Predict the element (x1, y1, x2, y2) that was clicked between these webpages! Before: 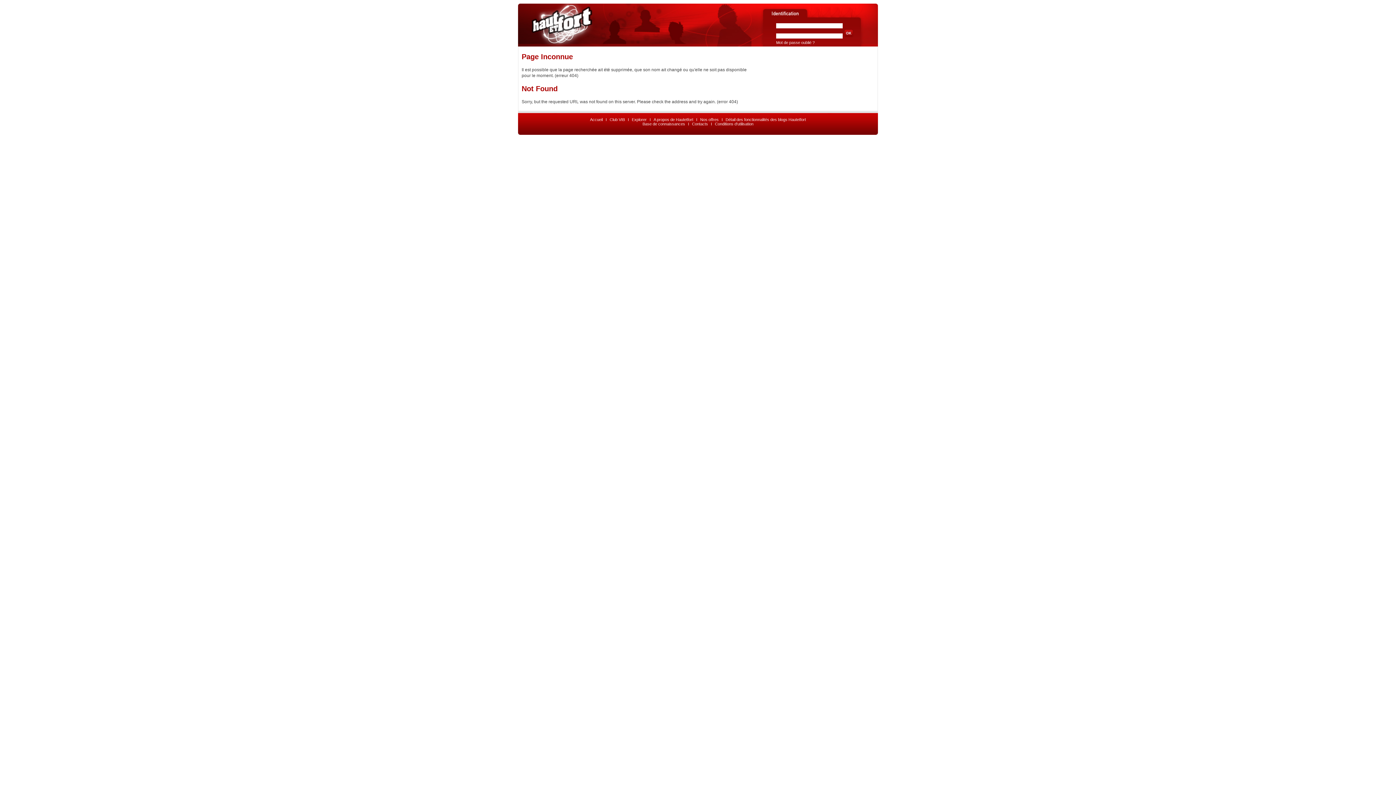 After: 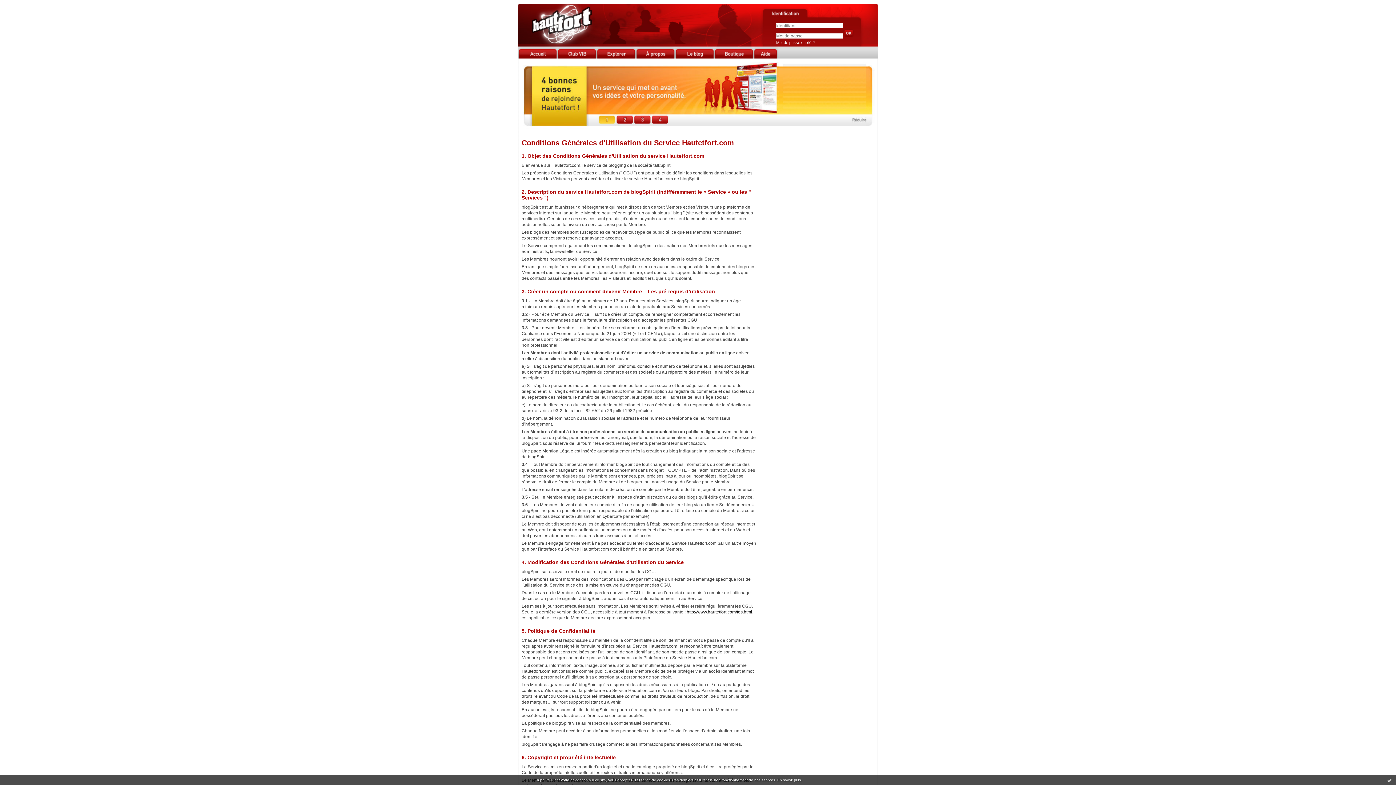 Action: bbox: (715, 121, 753, 126) label: Conditions d'utilisation